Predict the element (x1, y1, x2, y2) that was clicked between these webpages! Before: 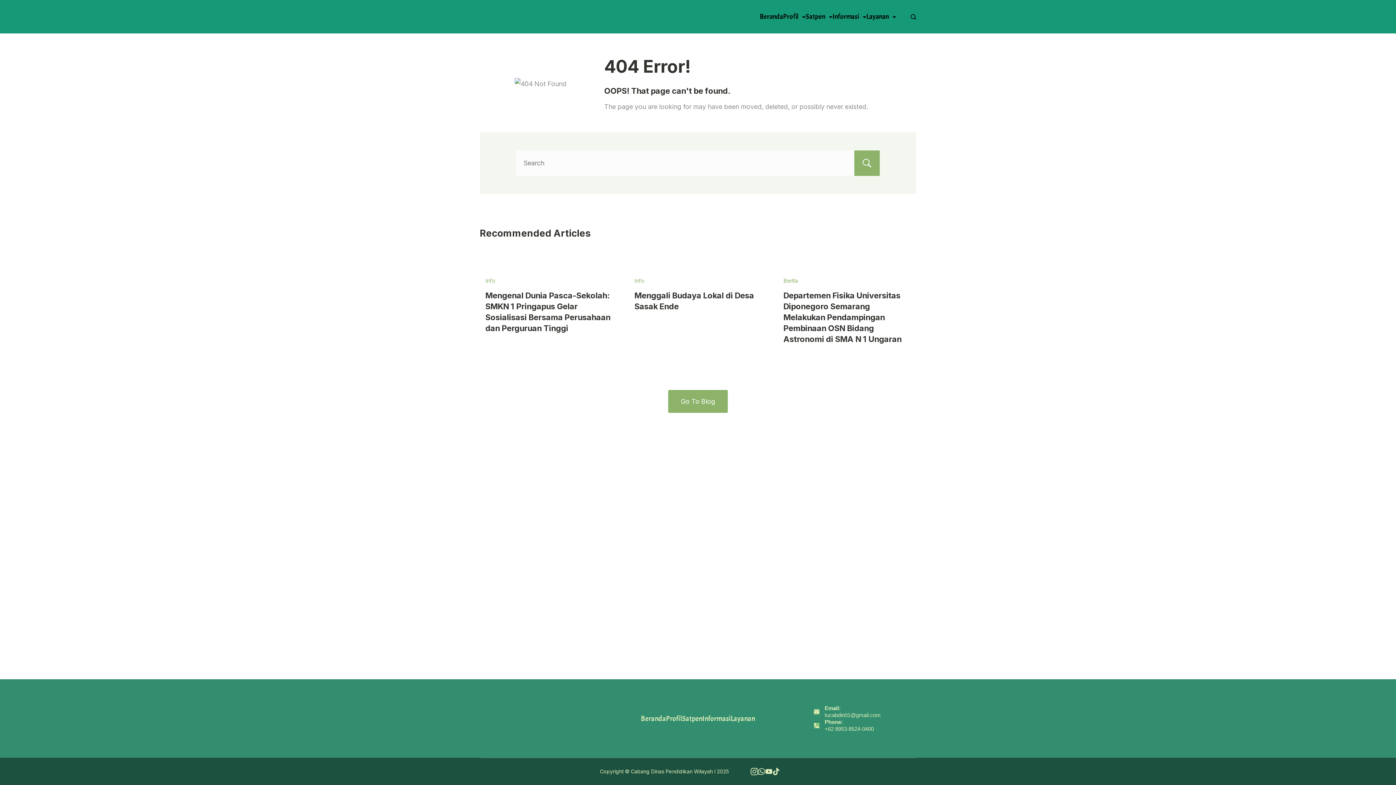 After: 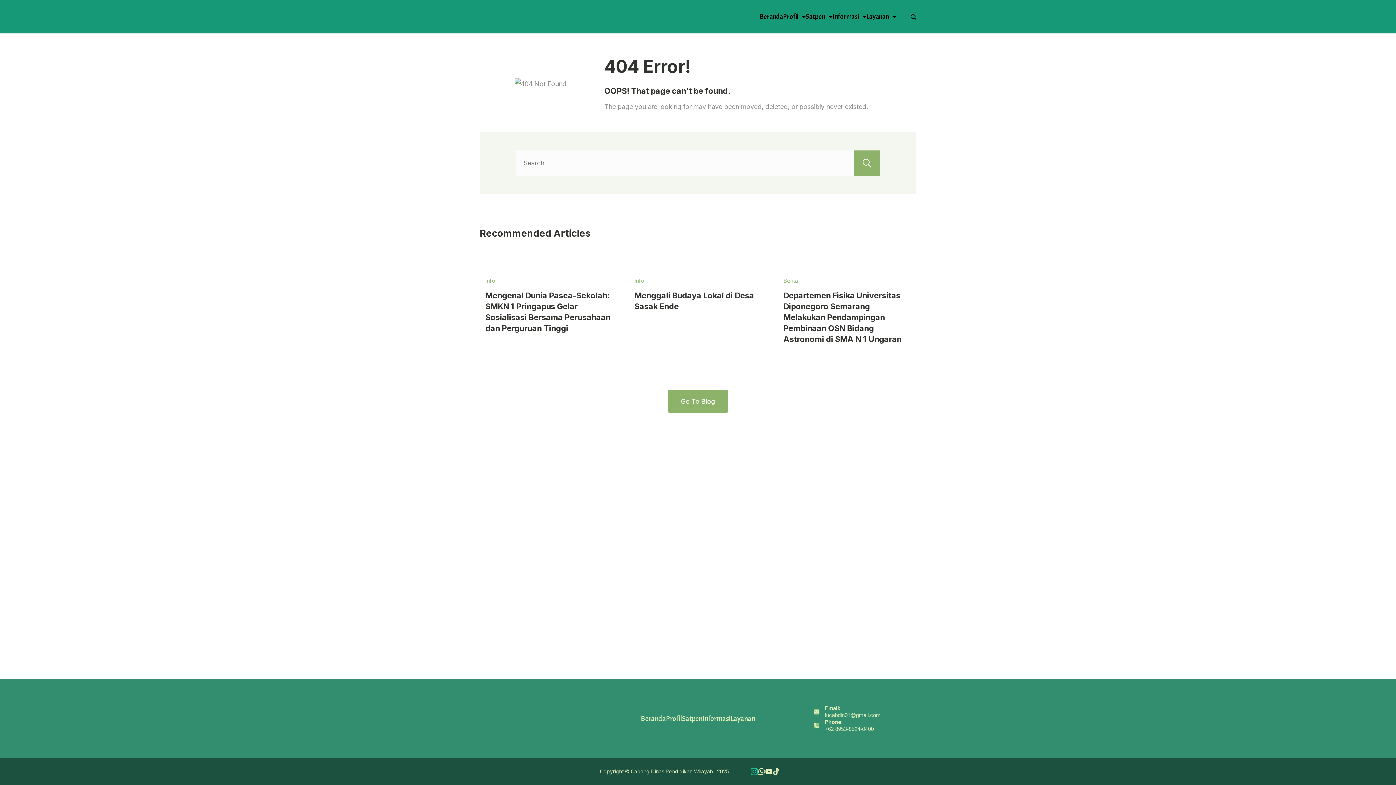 Action: label: Instagram bbox: (750, 768, 758, 775)